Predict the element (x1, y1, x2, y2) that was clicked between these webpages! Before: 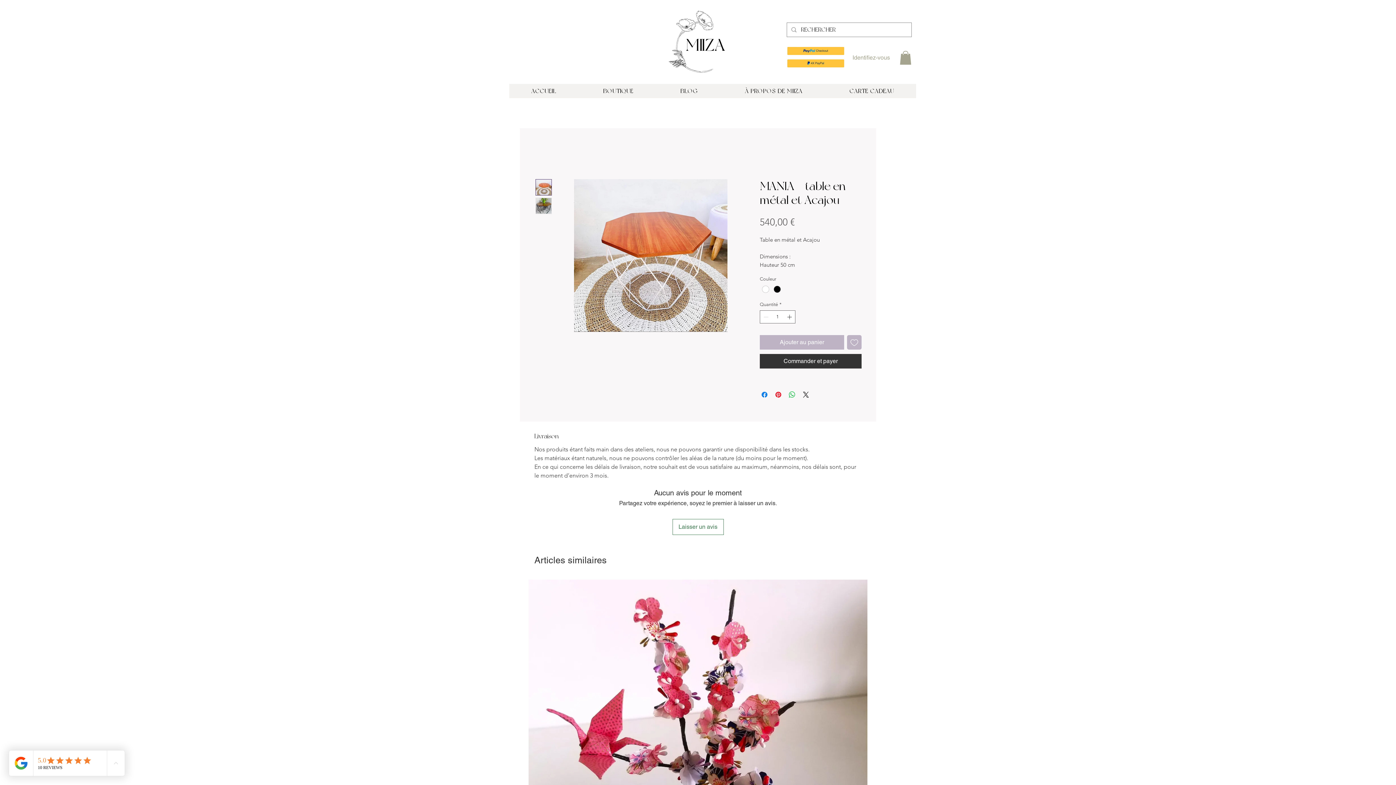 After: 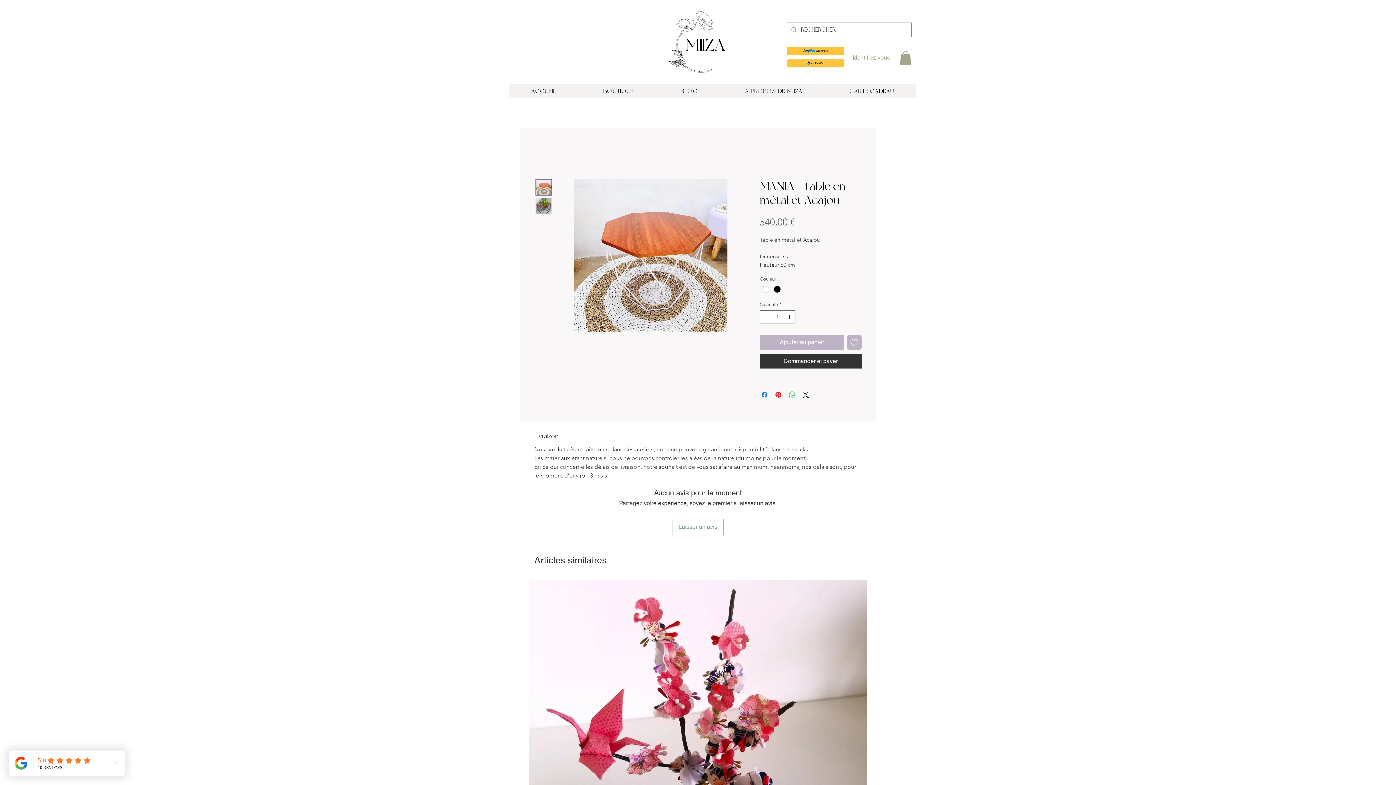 Action: label: Laisser un avis bbox: (672, 519, 723, 535)